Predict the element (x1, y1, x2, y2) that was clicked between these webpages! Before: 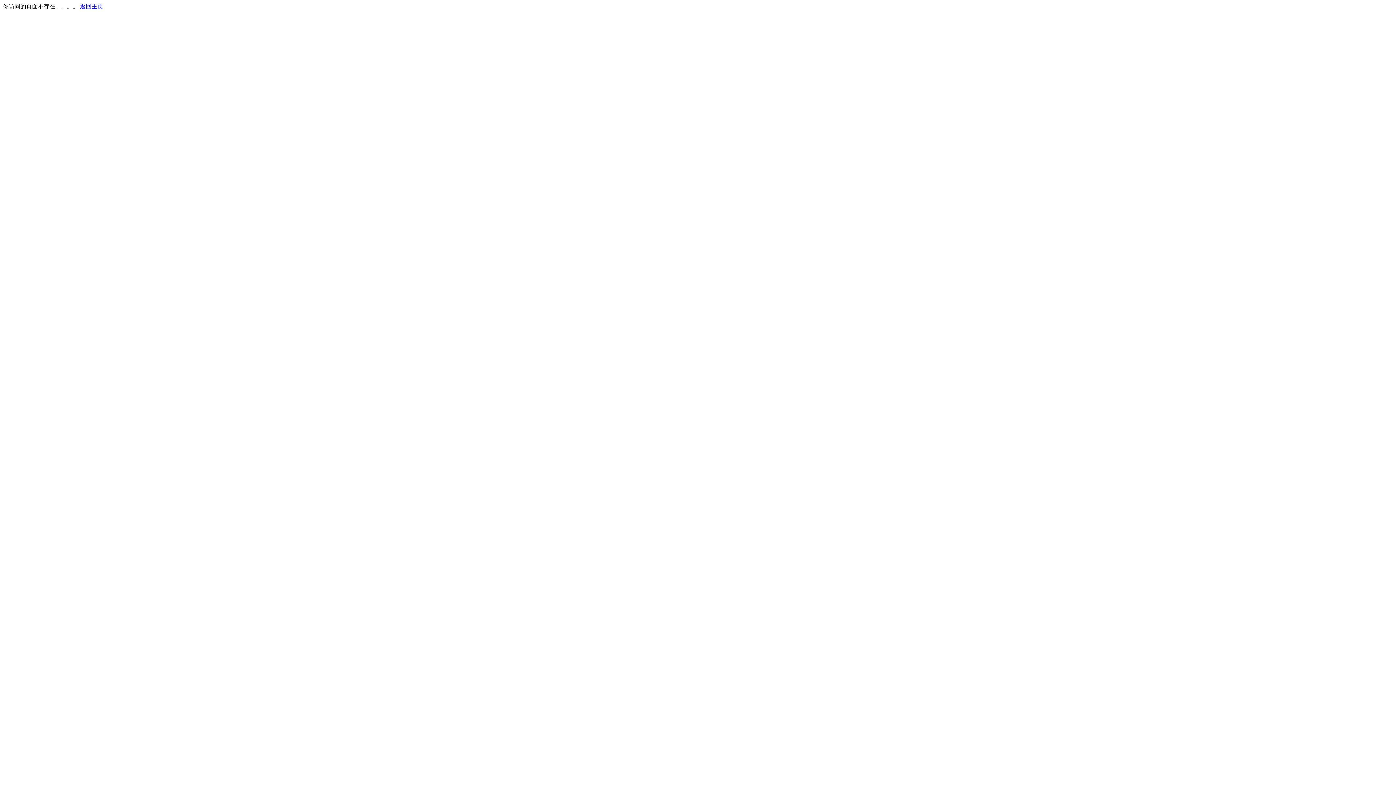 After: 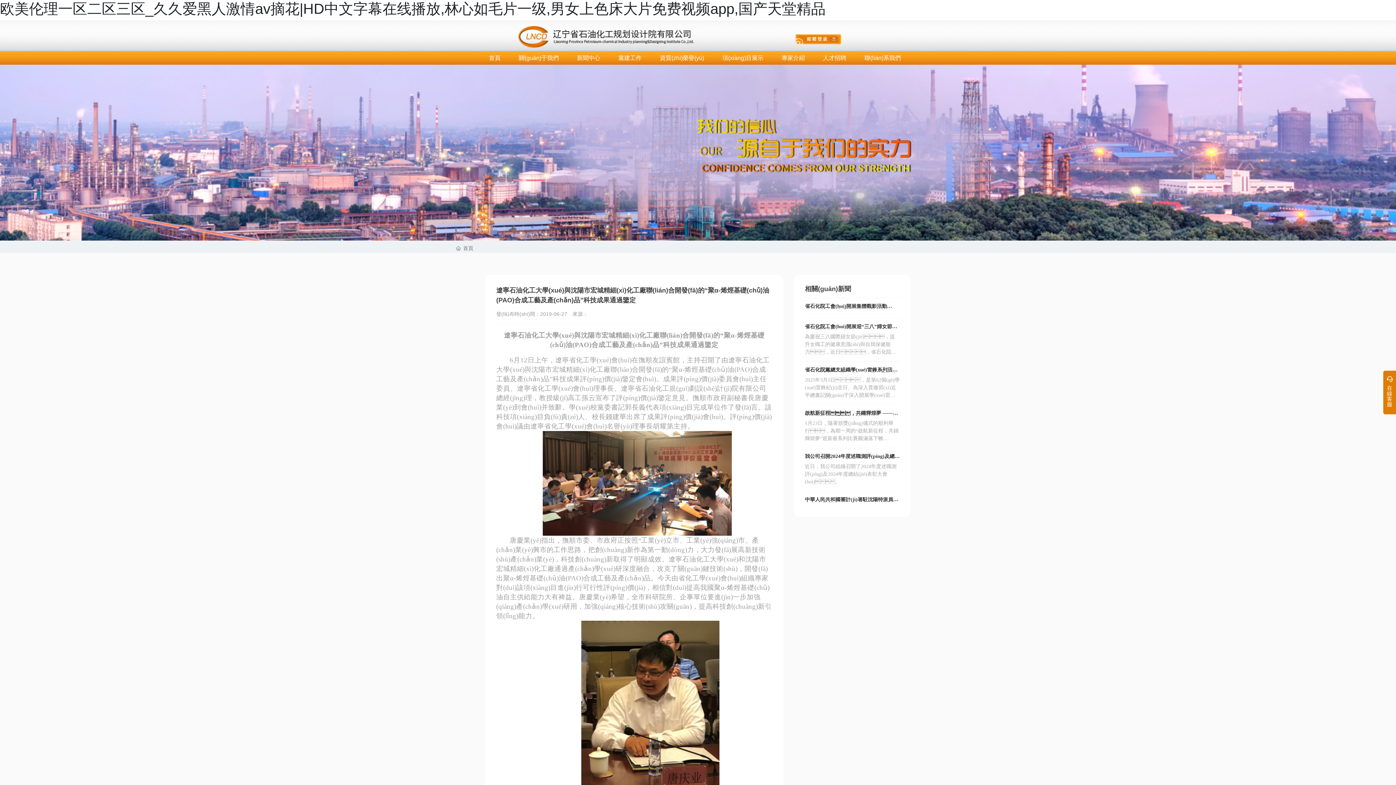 Action: label: 返回主页 bbox: (80, 3, 103, 9)